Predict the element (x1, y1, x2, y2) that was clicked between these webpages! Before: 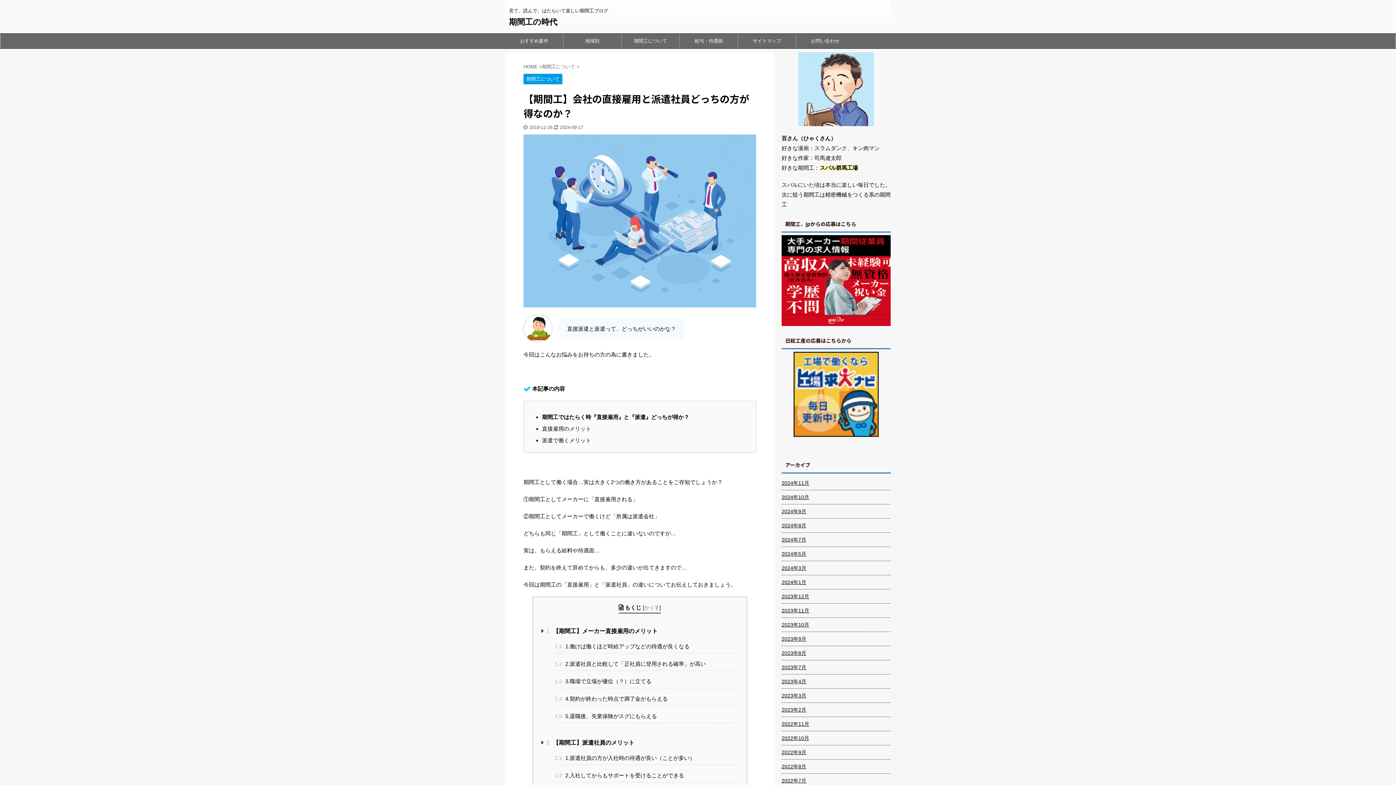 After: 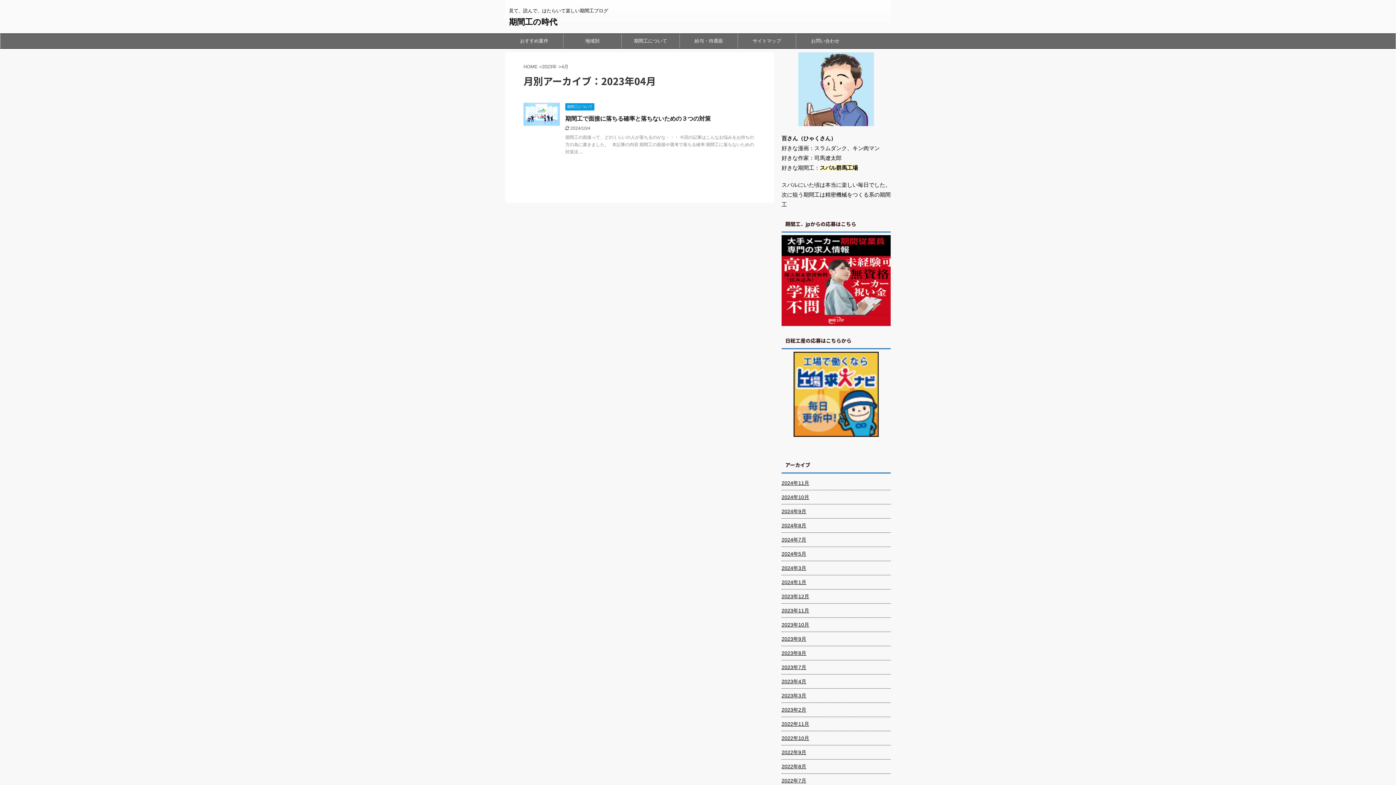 Action: bbox: (781, 674, 890, 687) label: 2023年4月